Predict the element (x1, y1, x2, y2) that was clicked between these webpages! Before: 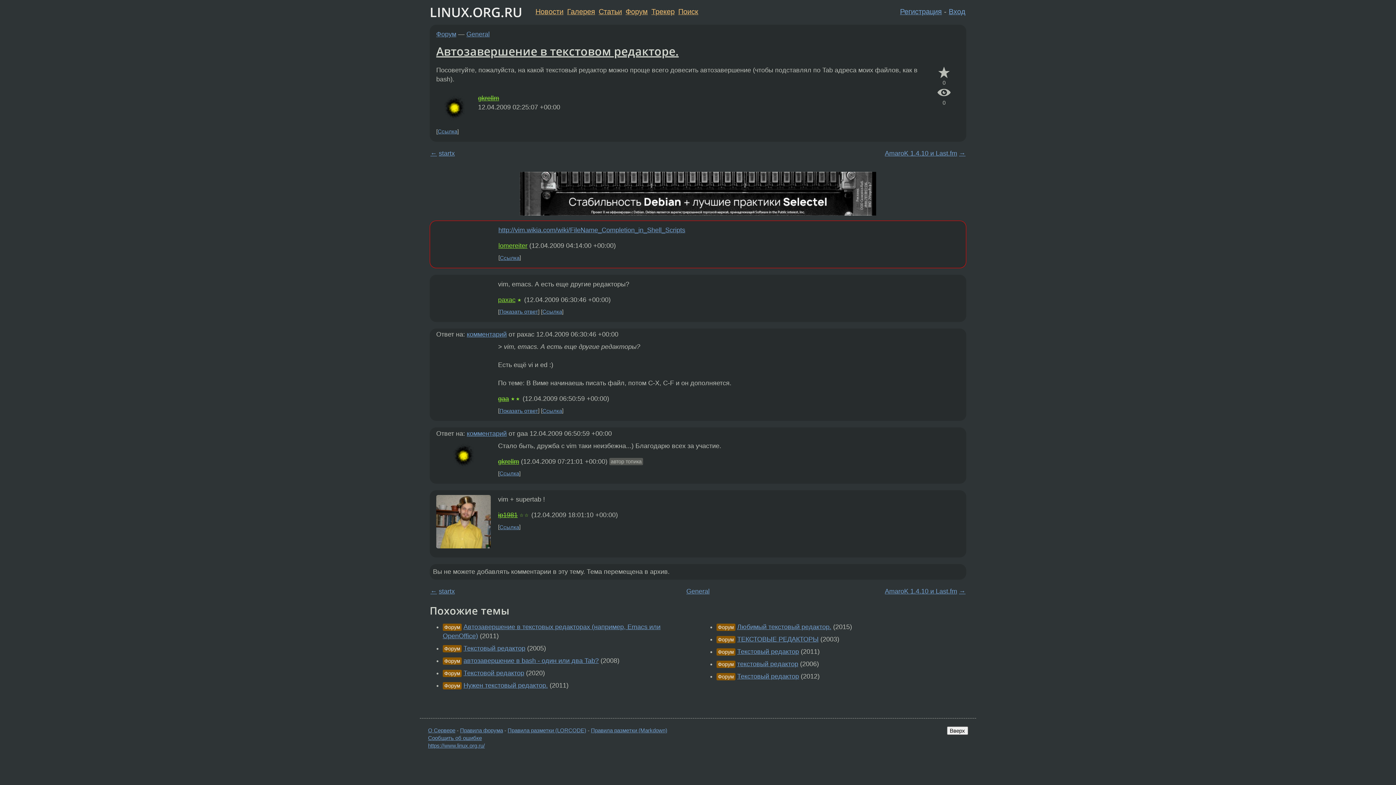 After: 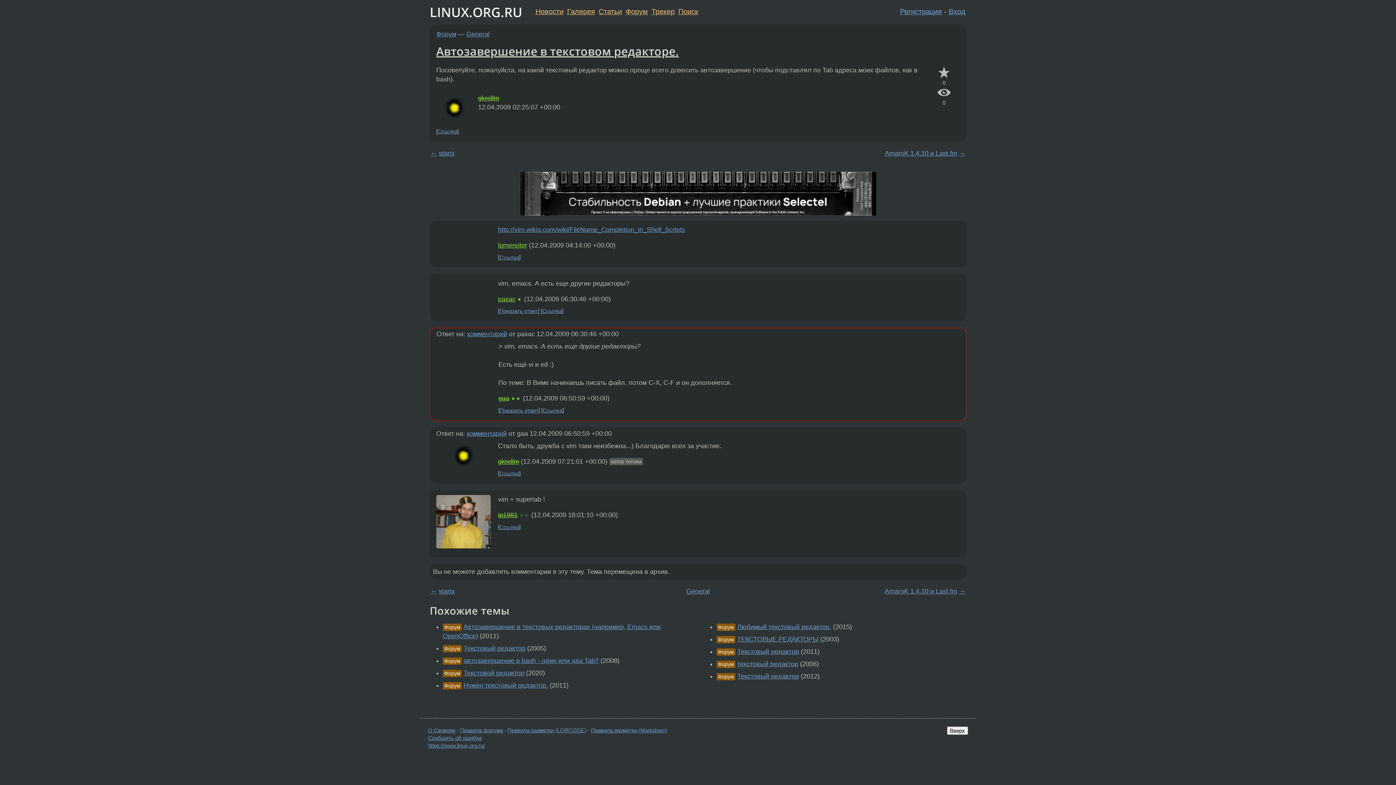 Action: label: комментарий bbox: (466, 430, 506, 437)